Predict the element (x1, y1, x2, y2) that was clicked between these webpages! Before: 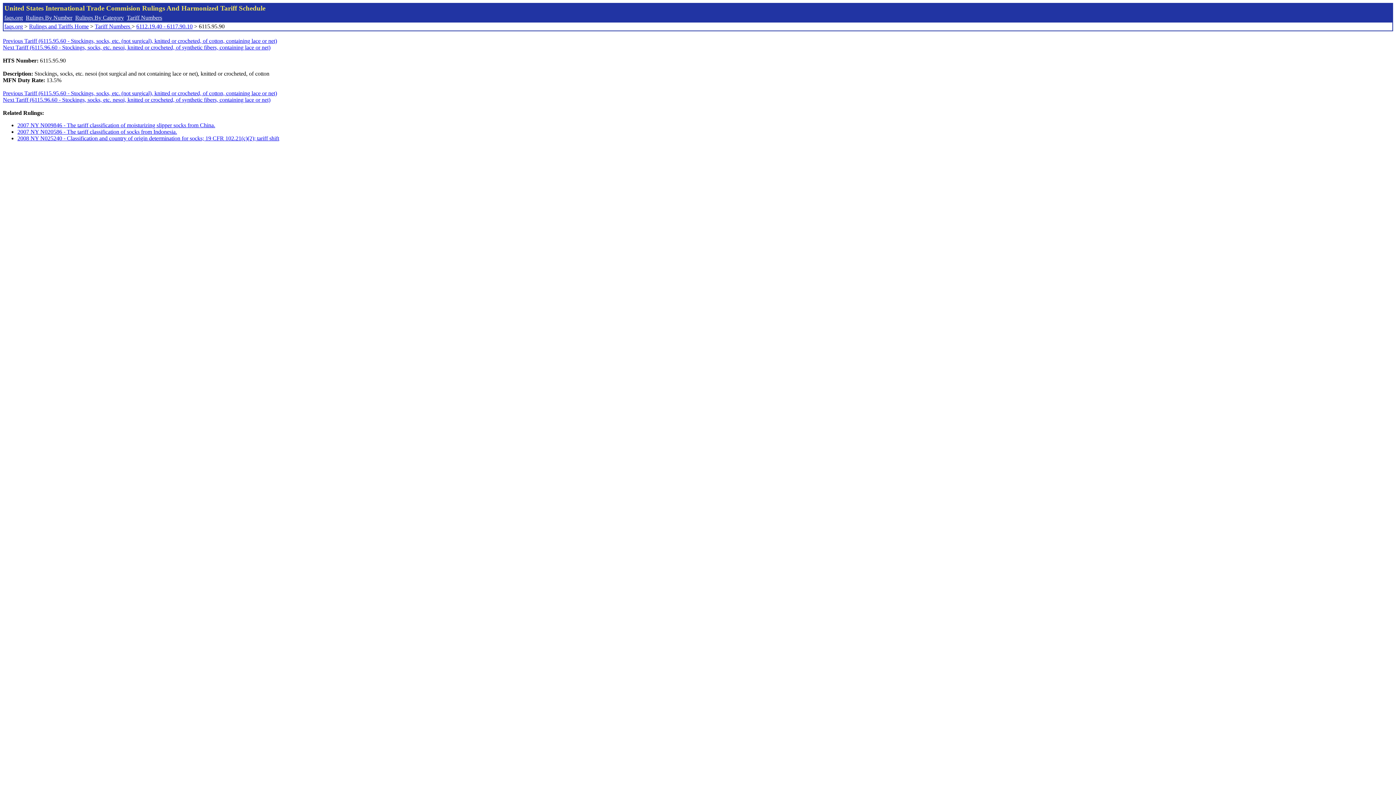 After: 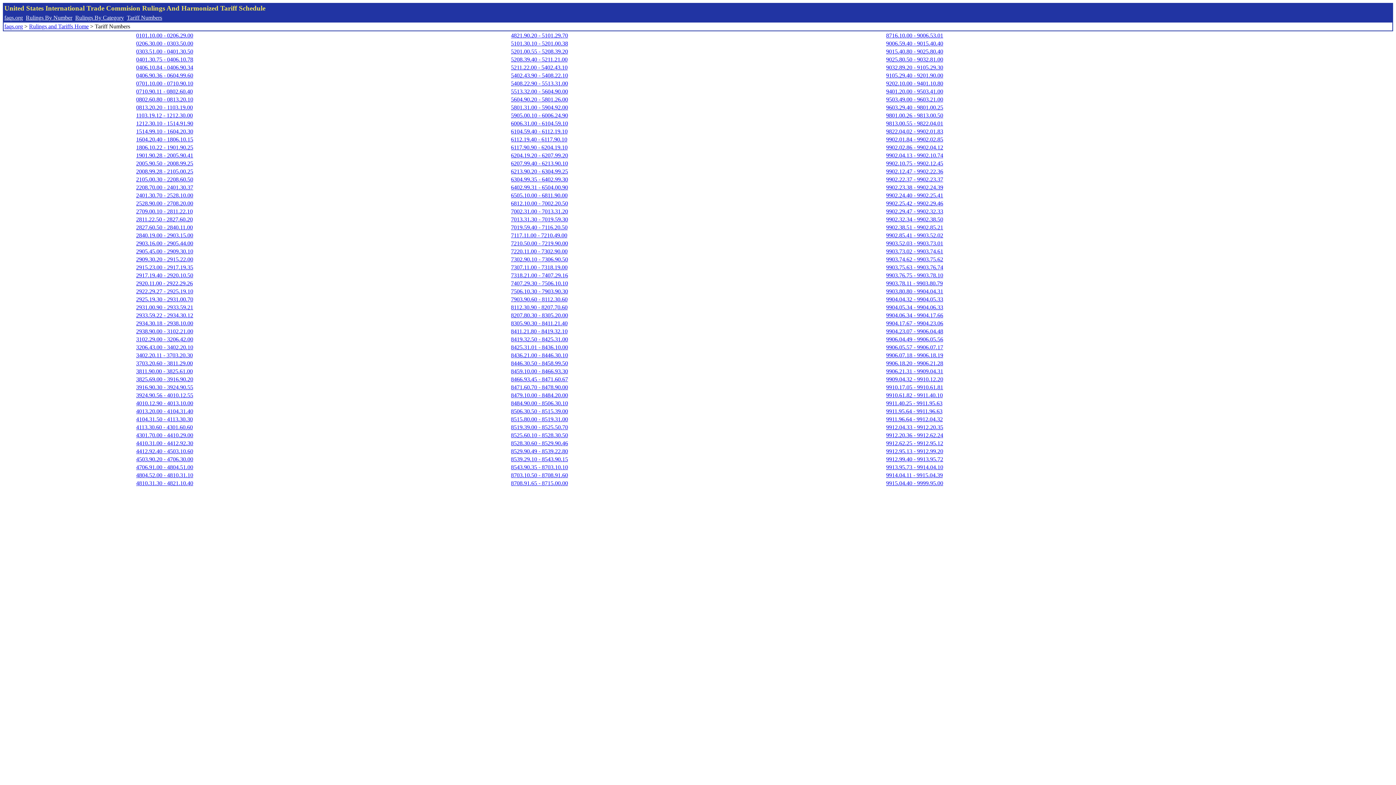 Action: bbox: (94, 23, 131, 29) label: Tariff Numbers 